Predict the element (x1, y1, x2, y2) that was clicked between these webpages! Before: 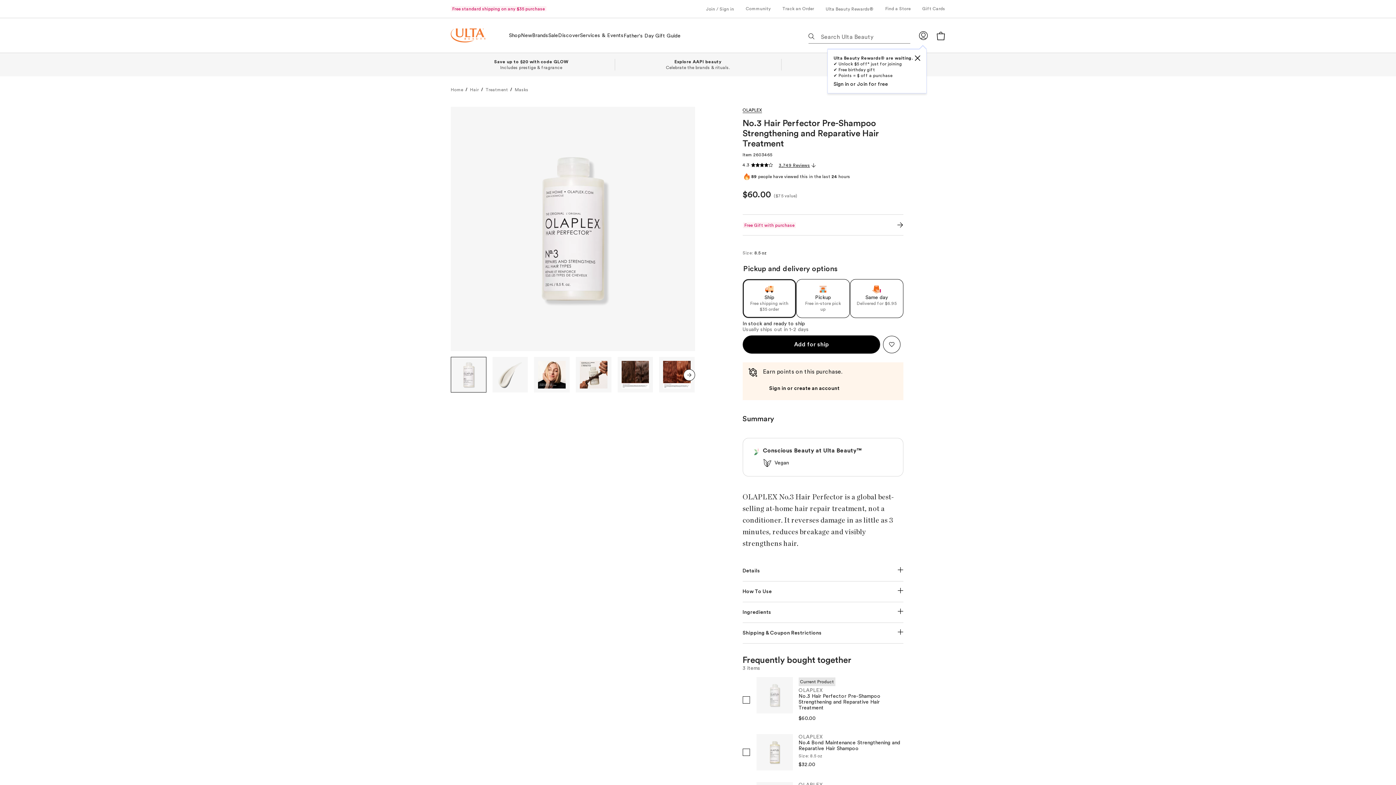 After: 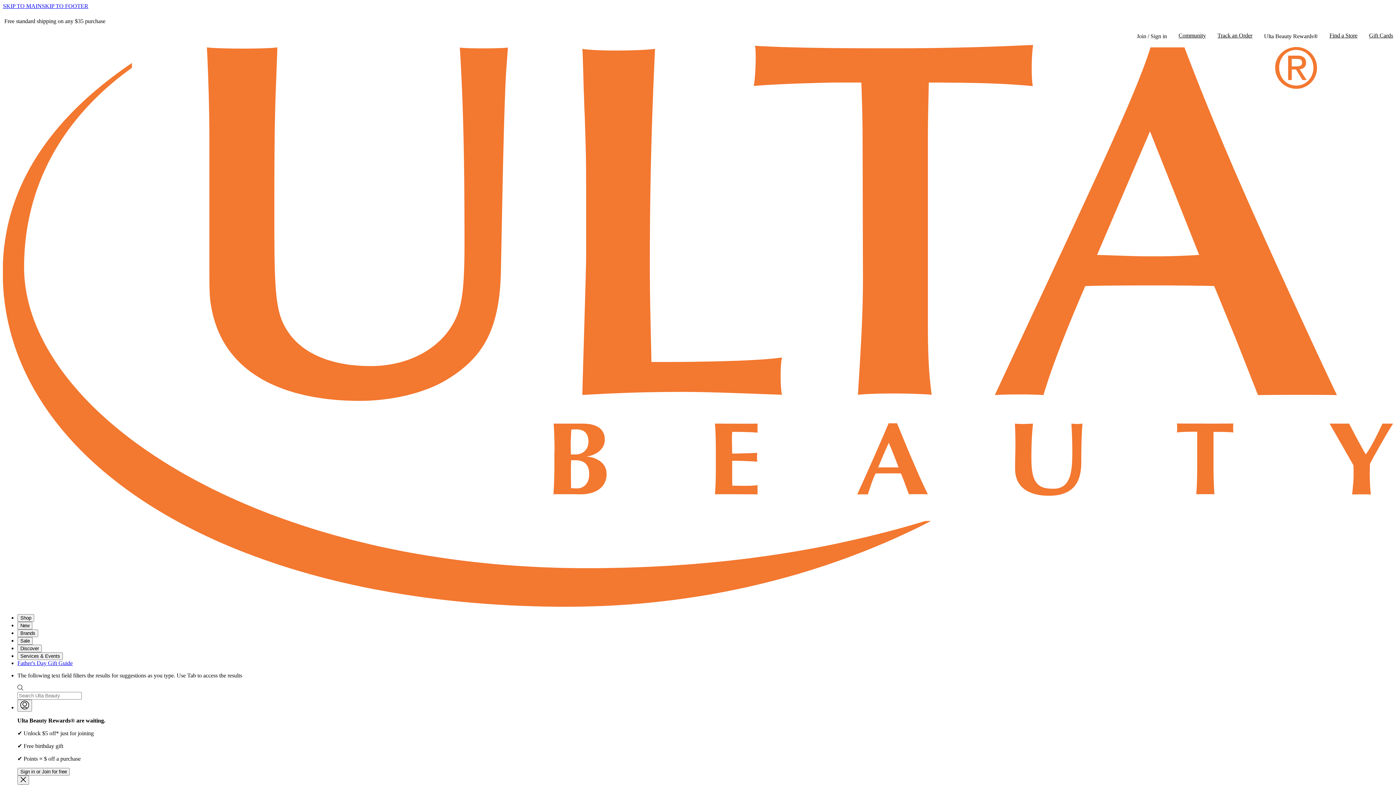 Action: label: Explore AAPI beauty

Celebrate the brands & rituals. bbox: (666, 59, 730, 64)